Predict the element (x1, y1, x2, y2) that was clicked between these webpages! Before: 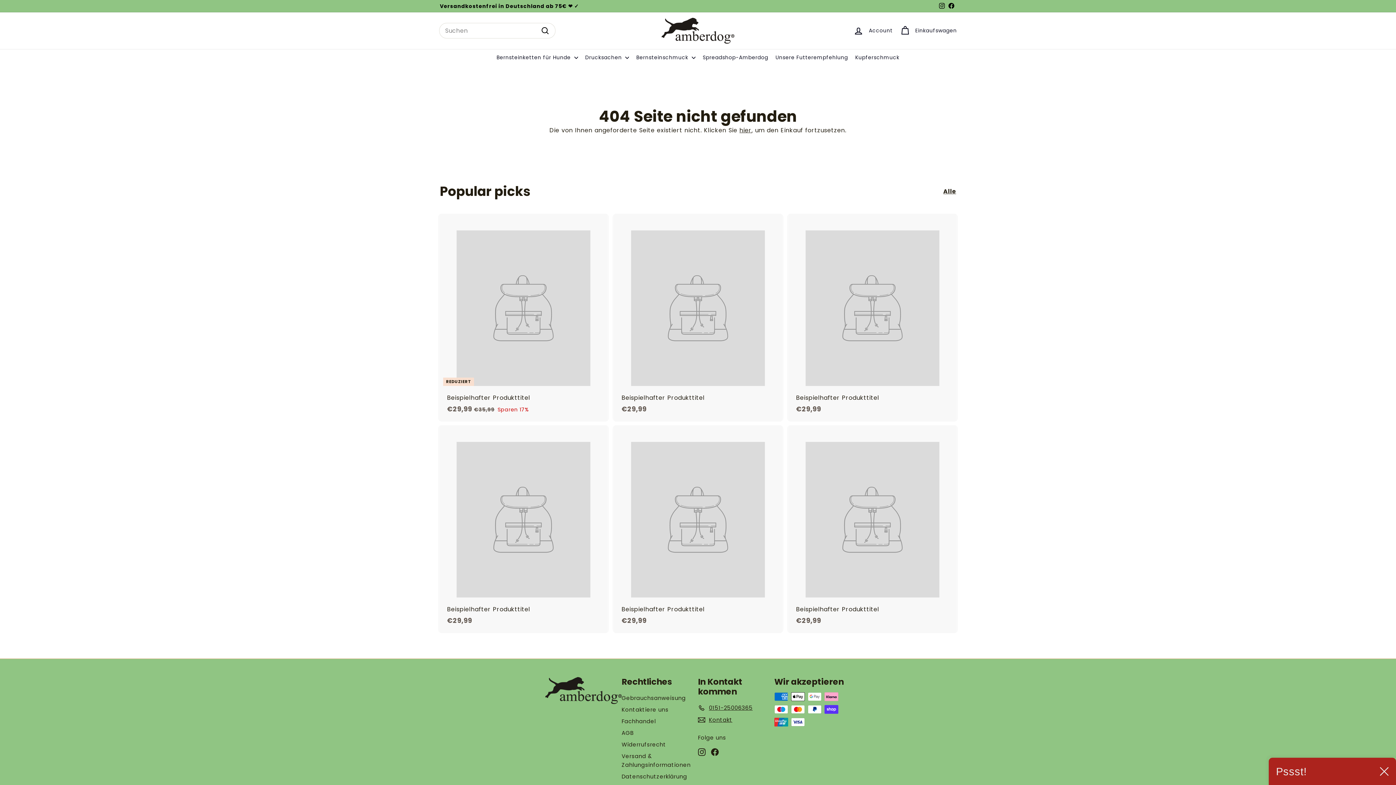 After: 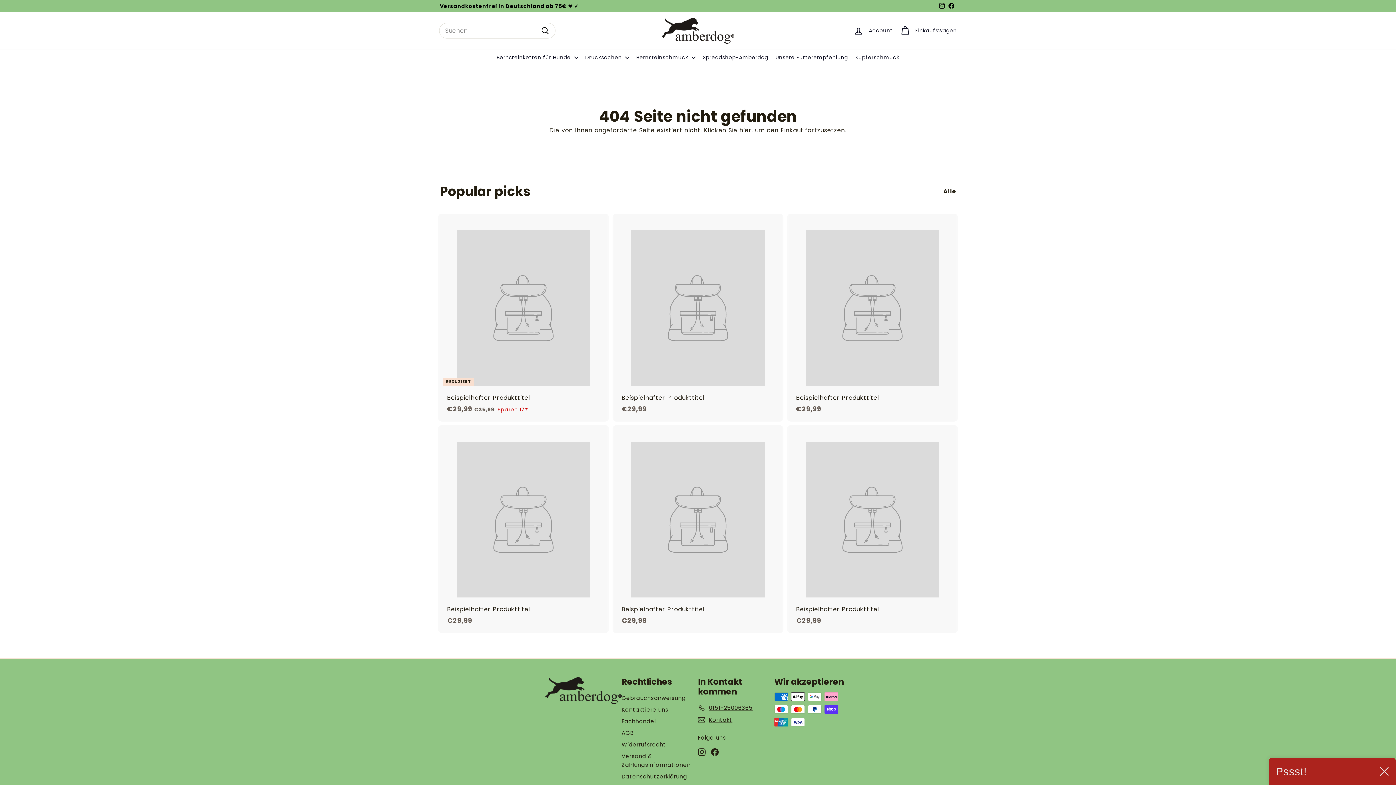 Action: label: Instagram bbox: (937, 0, 946, 11)